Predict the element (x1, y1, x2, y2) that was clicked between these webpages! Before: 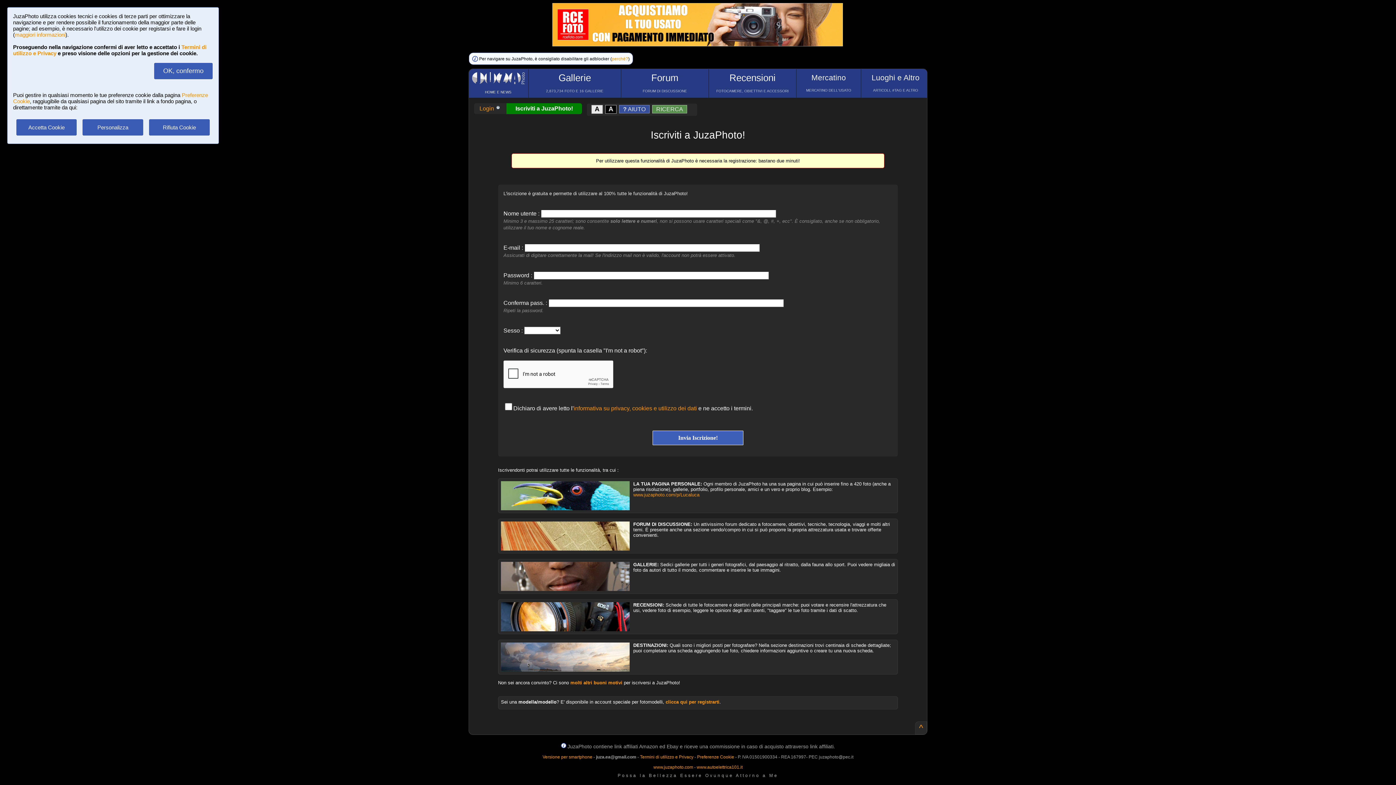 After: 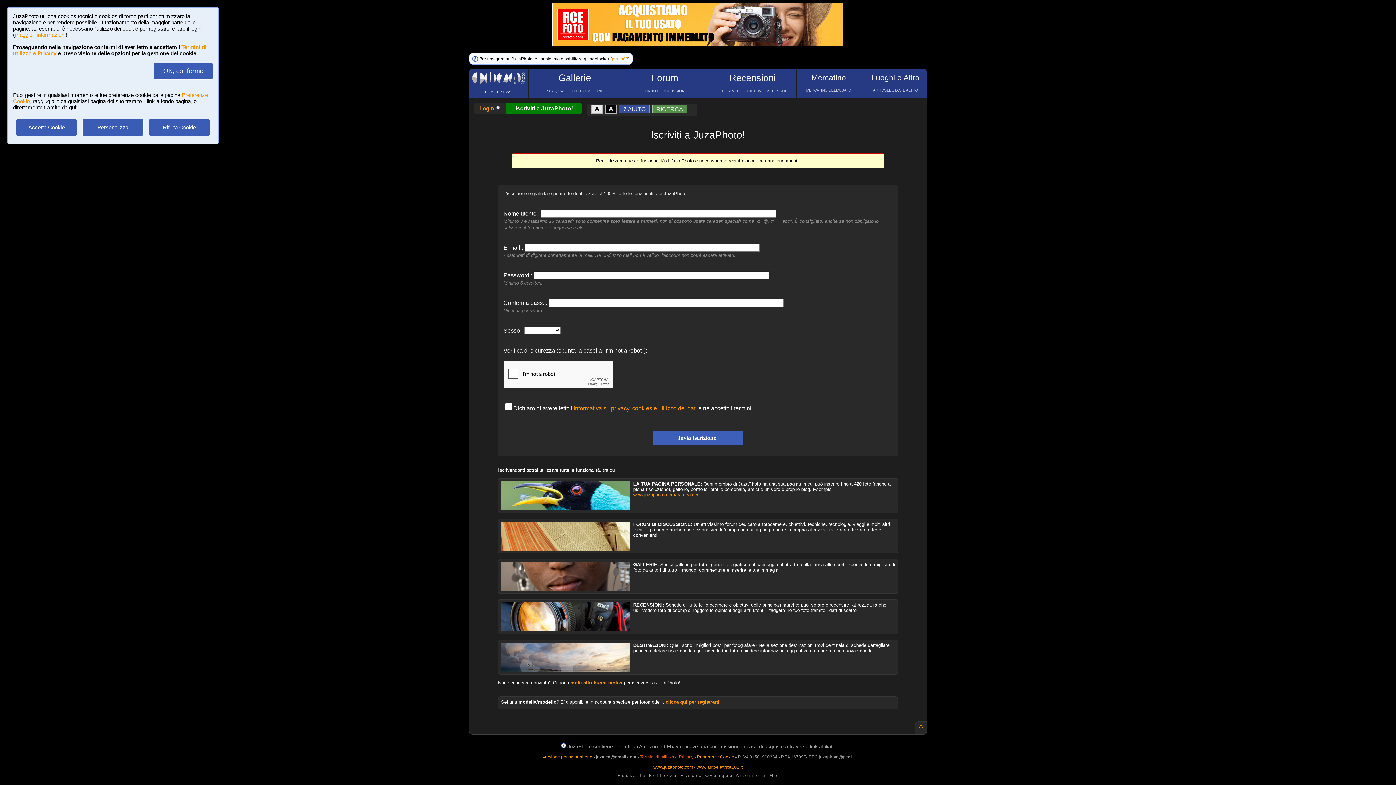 Action: bbox: (640, 754, 693, 759) label: Termini di utilizzo e Privacy